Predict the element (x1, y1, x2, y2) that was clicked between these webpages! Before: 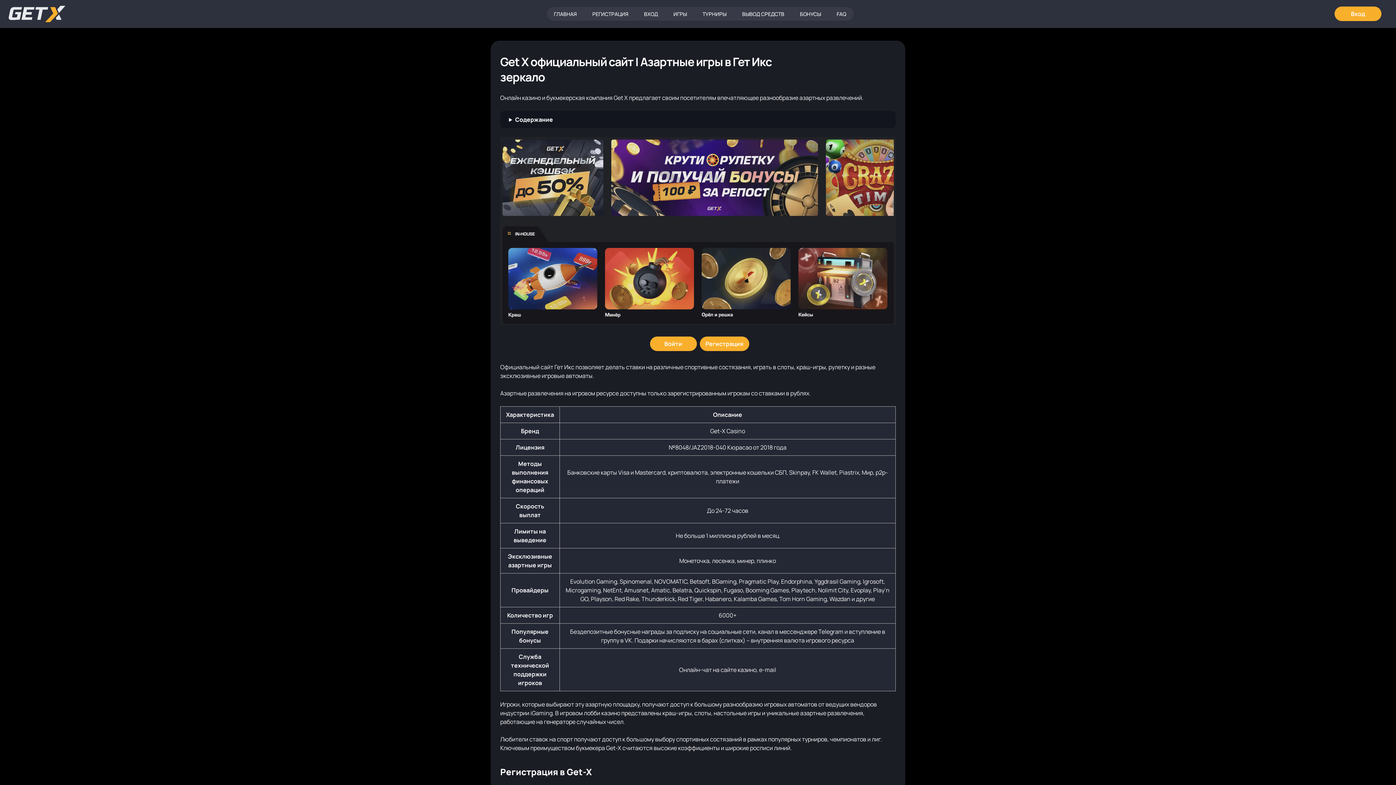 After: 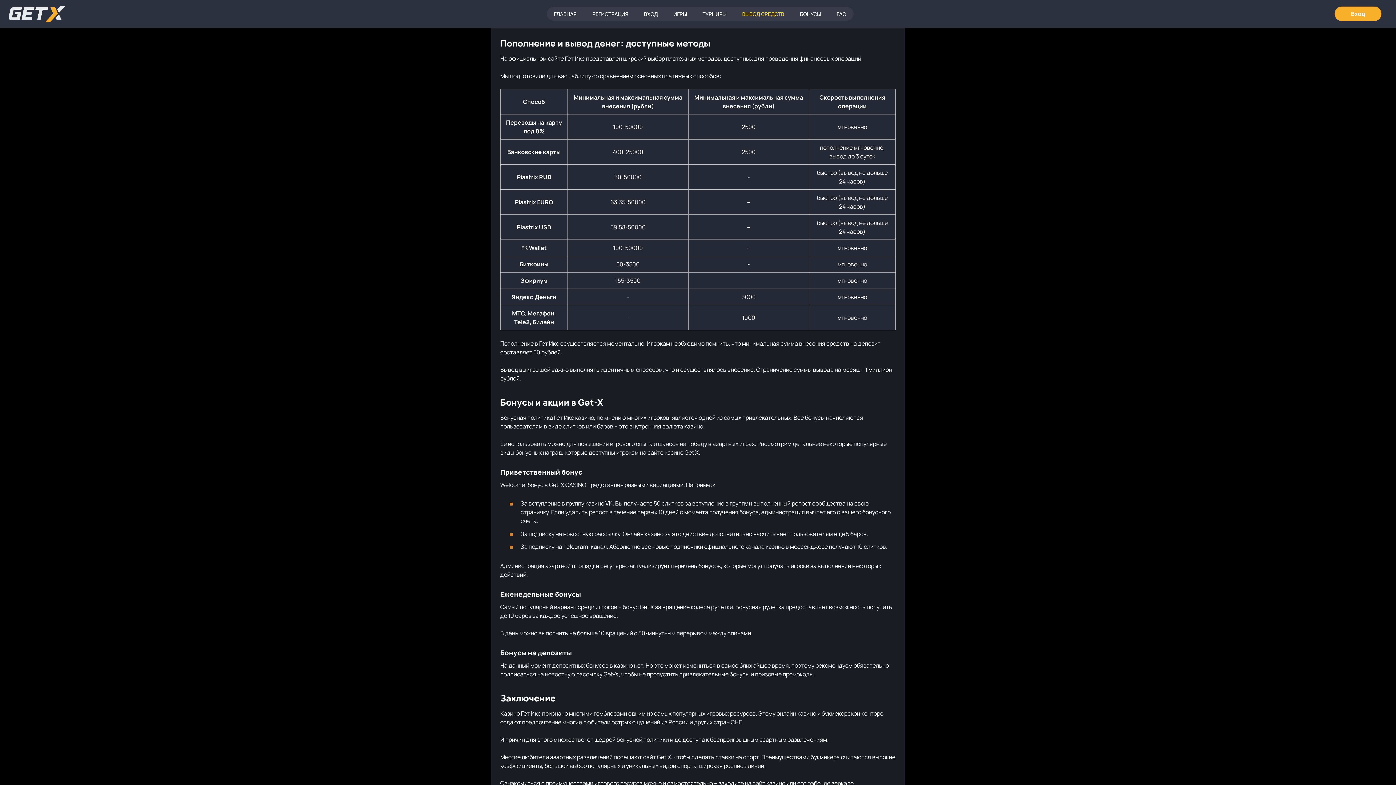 Action: label: ВЫВОД СРЕДСТВ bbox: (735, 7, 791, 20)